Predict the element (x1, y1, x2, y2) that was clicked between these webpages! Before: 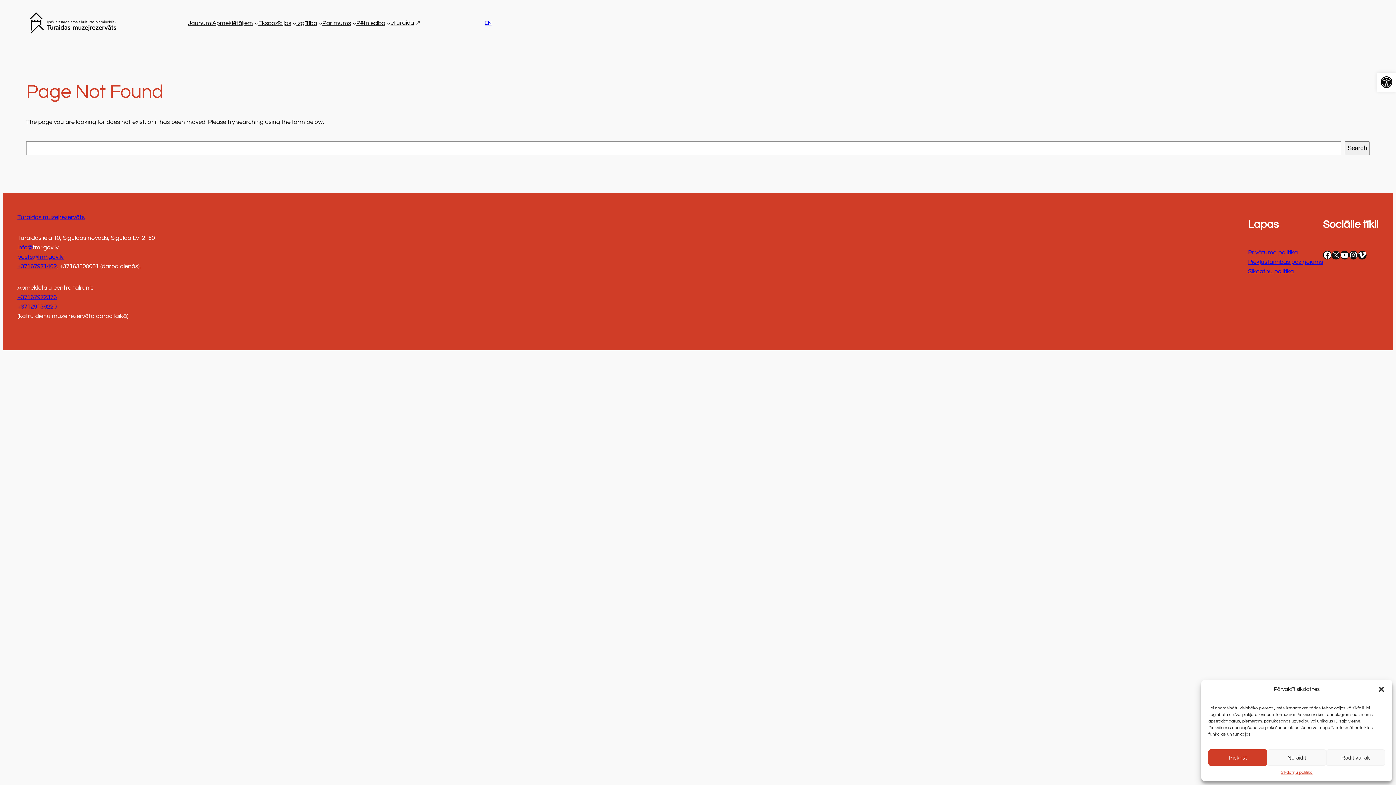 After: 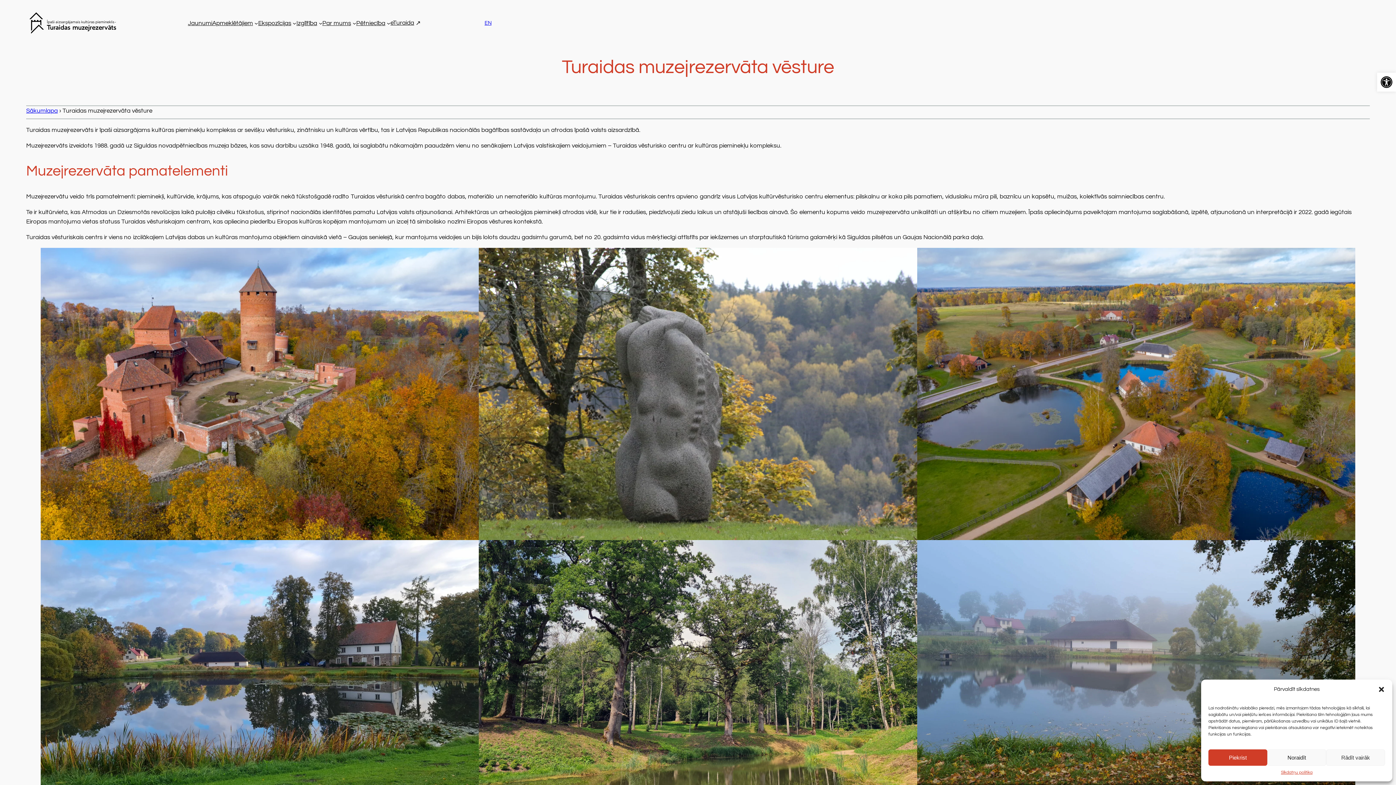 Action: label: Par mums bbox: (322, 18, 351, 27)